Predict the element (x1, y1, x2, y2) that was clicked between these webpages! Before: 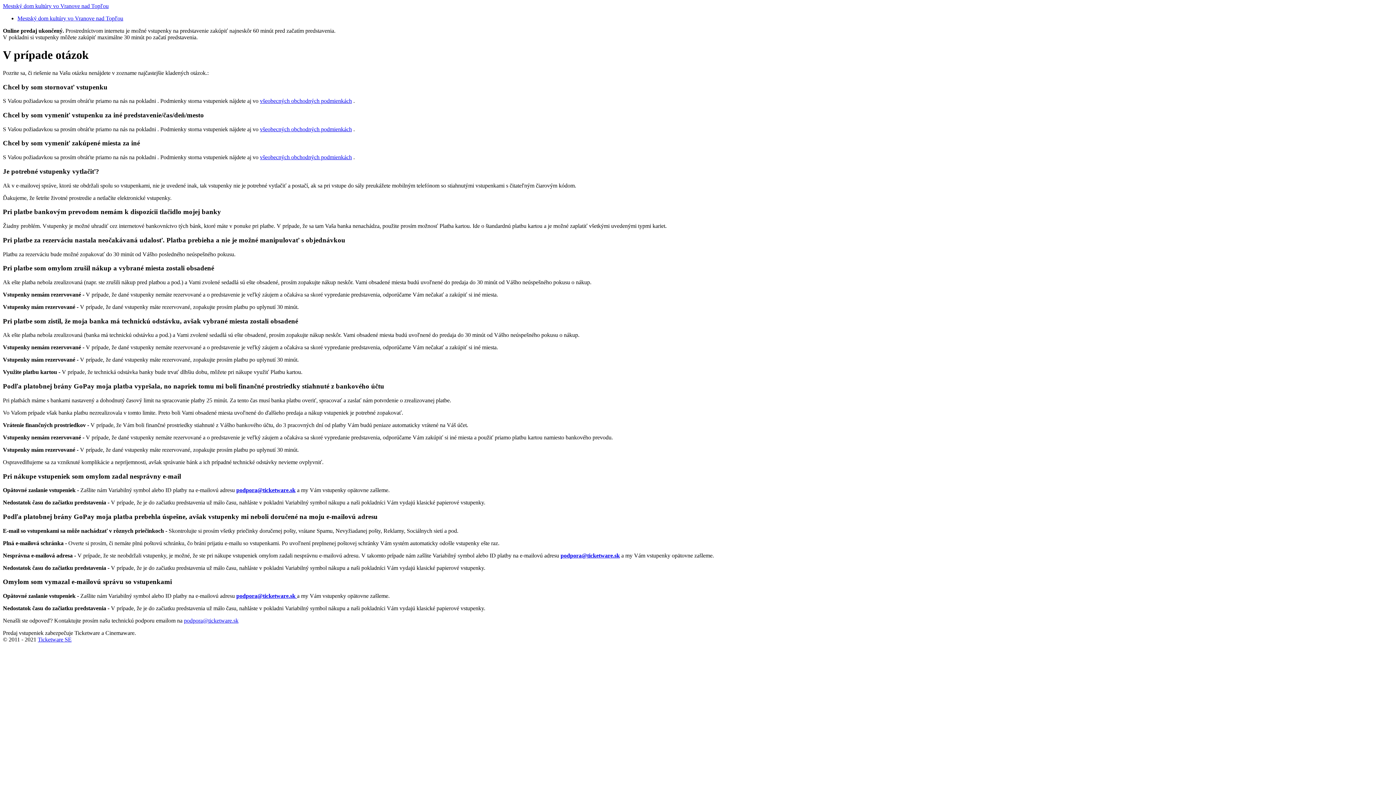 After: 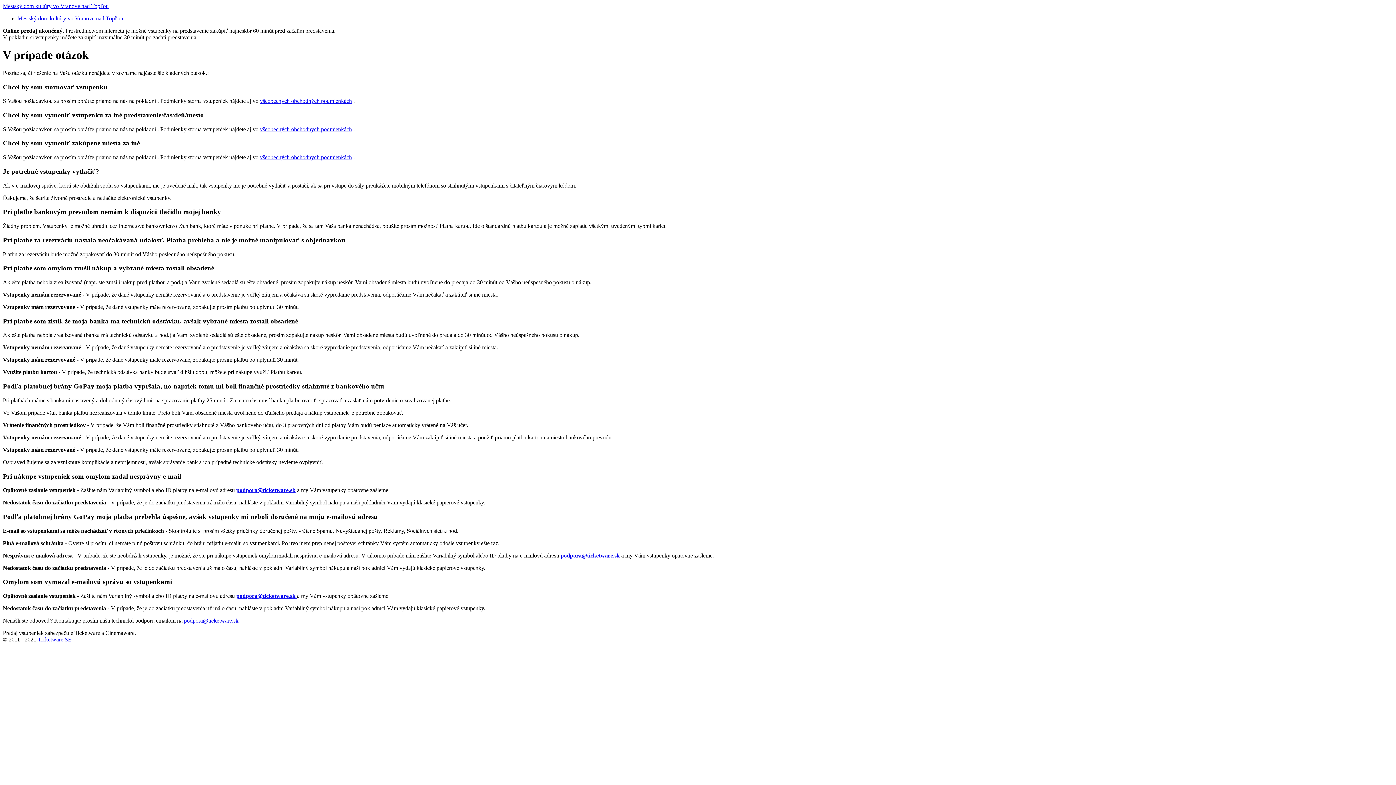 Action: bbox: (2, 2, 108, 9) label: Mestský dom kultúry vo Vranove nad Topľou